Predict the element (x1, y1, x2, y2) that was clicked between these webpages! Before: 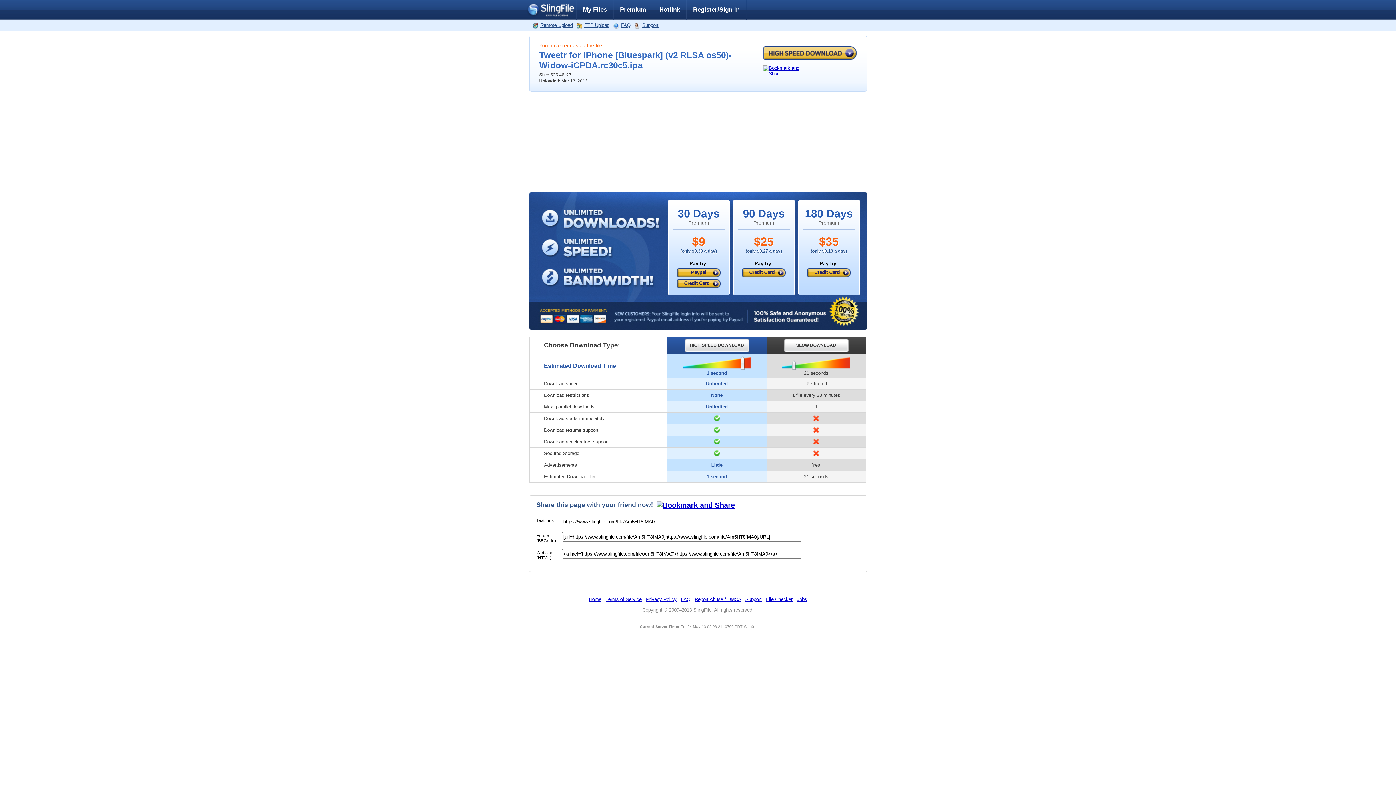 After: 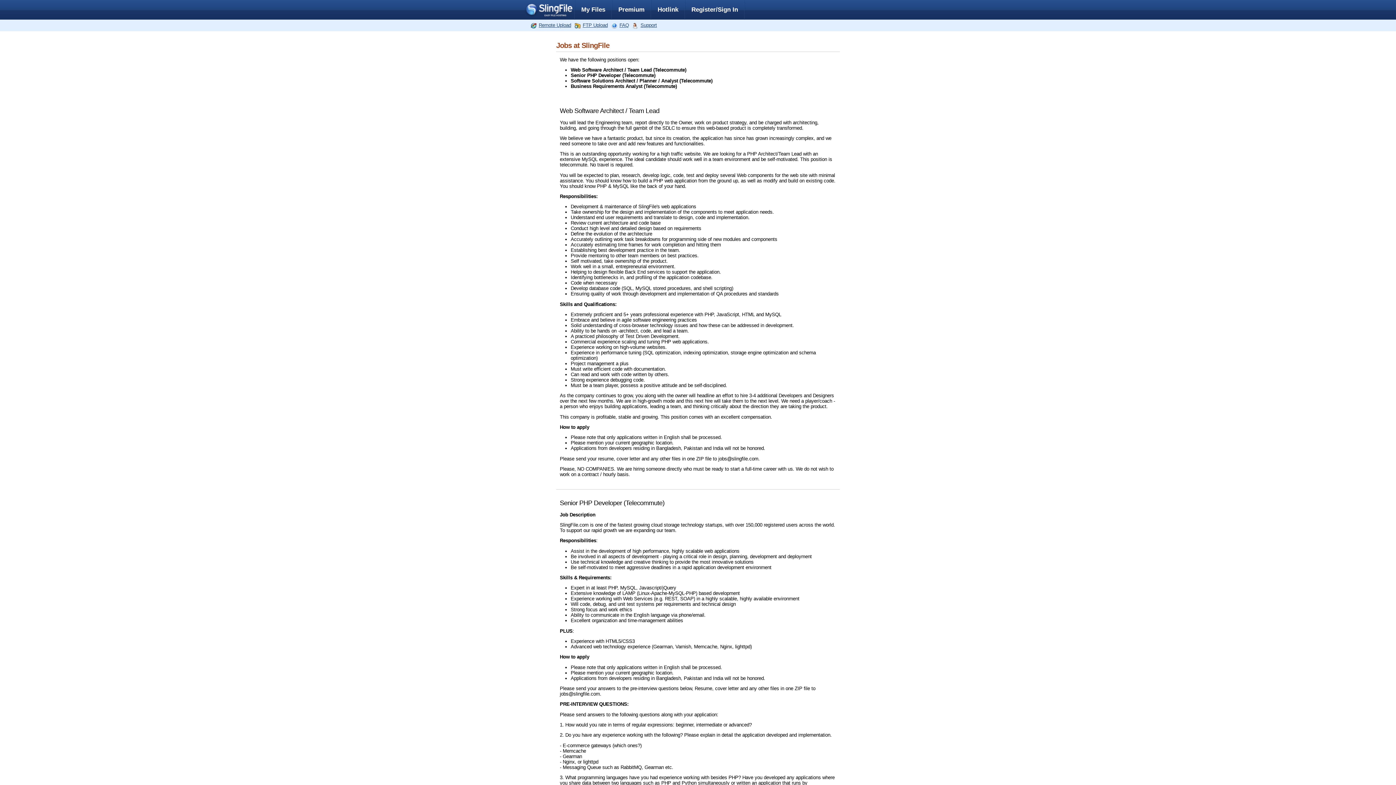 Action: label: Jobs bbox: (797, 597, 807, 602)